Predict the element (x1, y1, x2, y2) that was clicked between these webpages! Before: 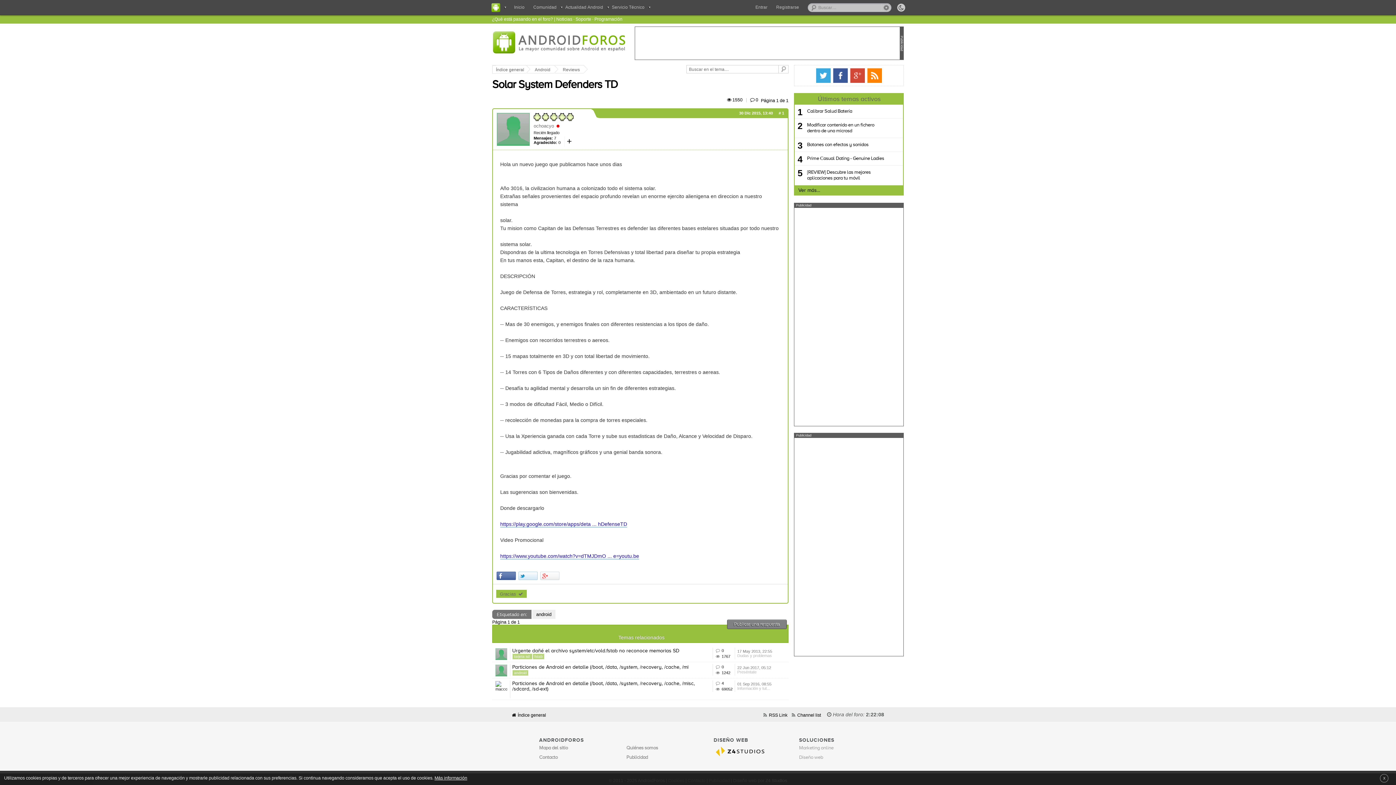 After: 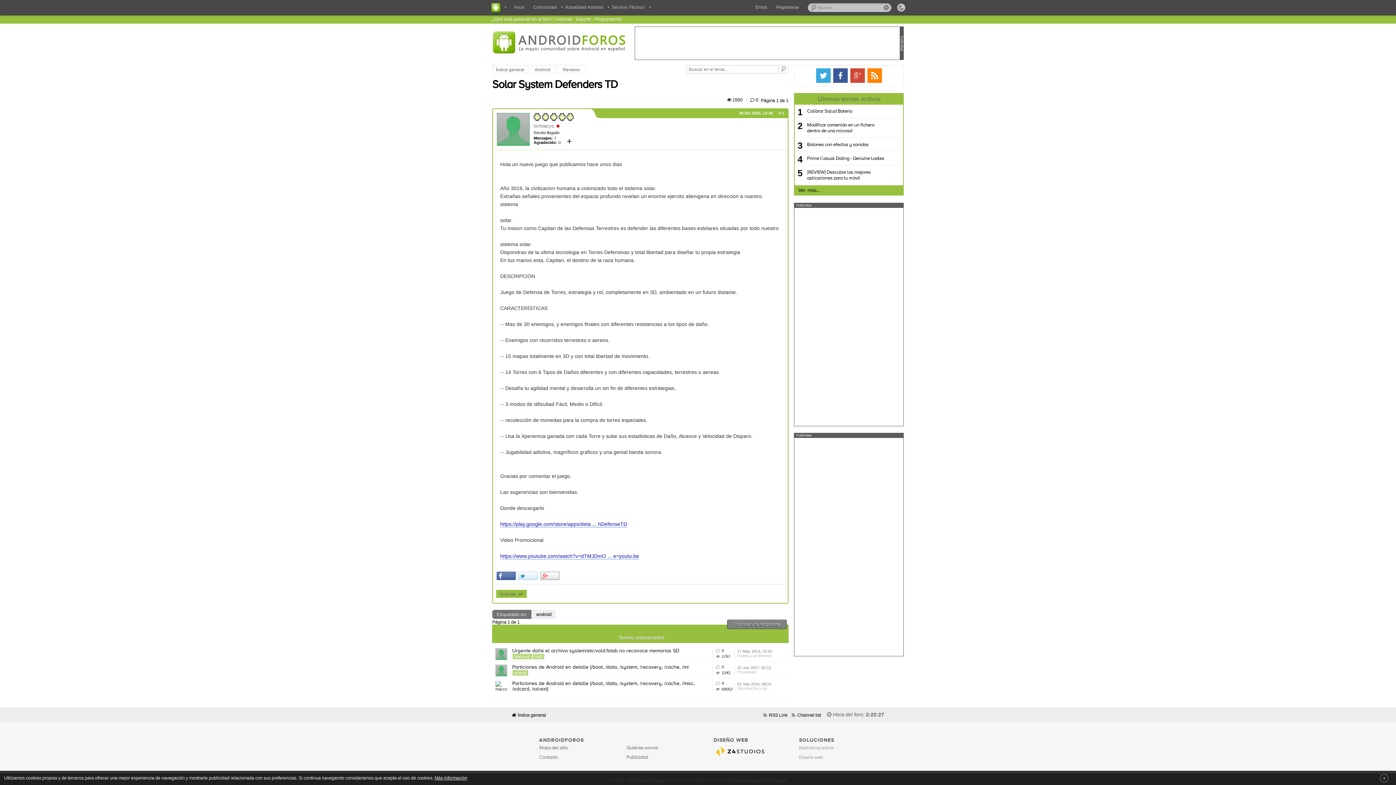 Action: bbox: (540, 572, 559, 580)